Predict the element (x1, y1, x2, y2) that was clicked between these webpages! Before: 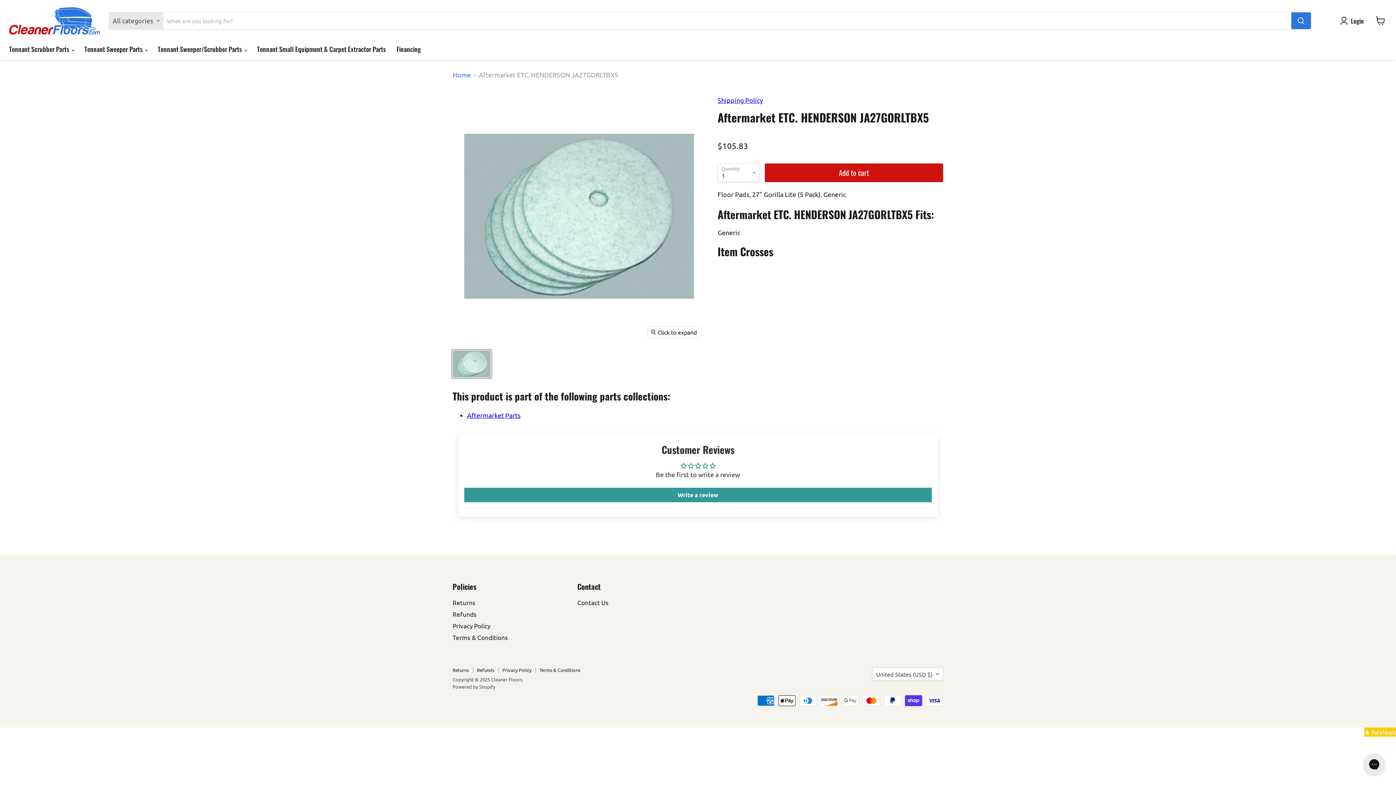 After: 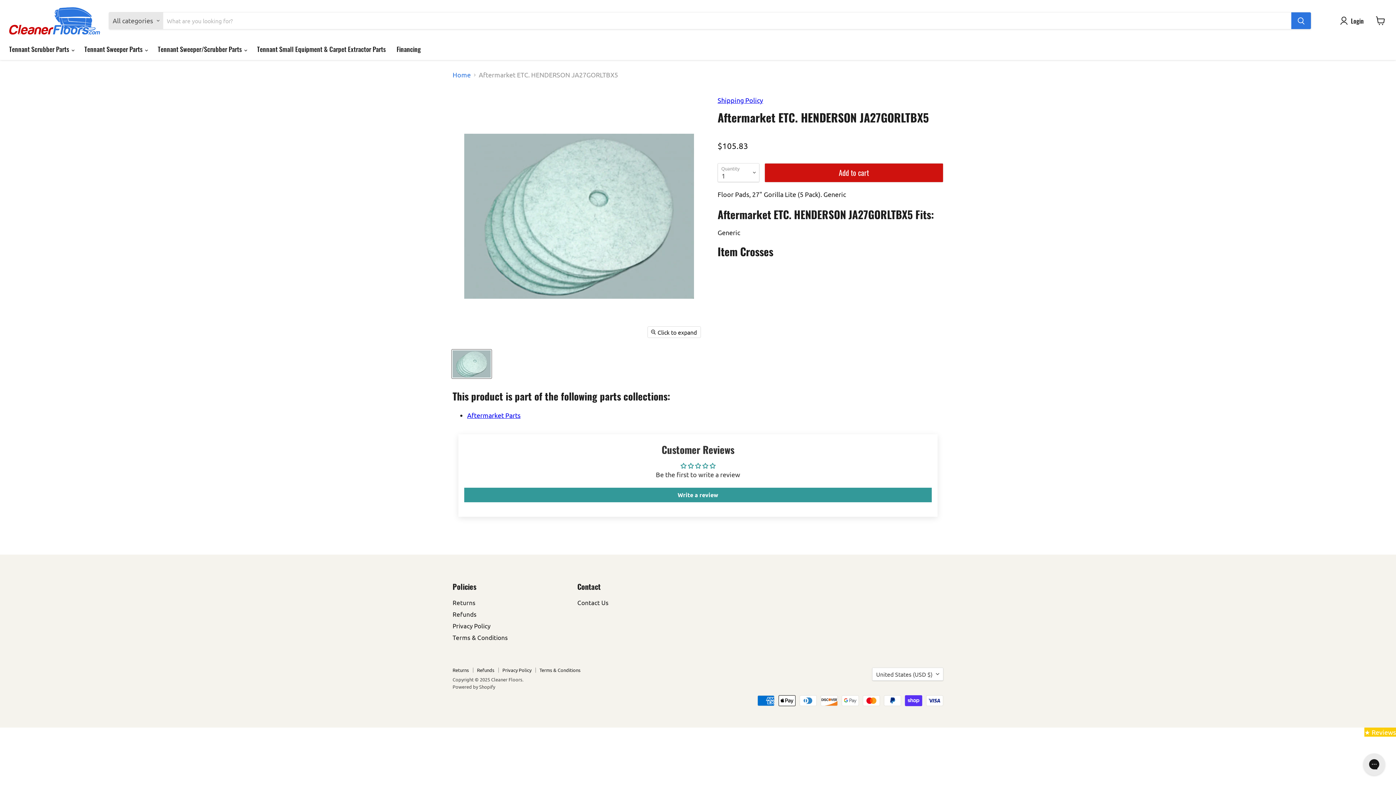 Action: label: Etc. Henderson Ja27Gorltbx5 thumbnail bbox: (452, 349, 491, 378)